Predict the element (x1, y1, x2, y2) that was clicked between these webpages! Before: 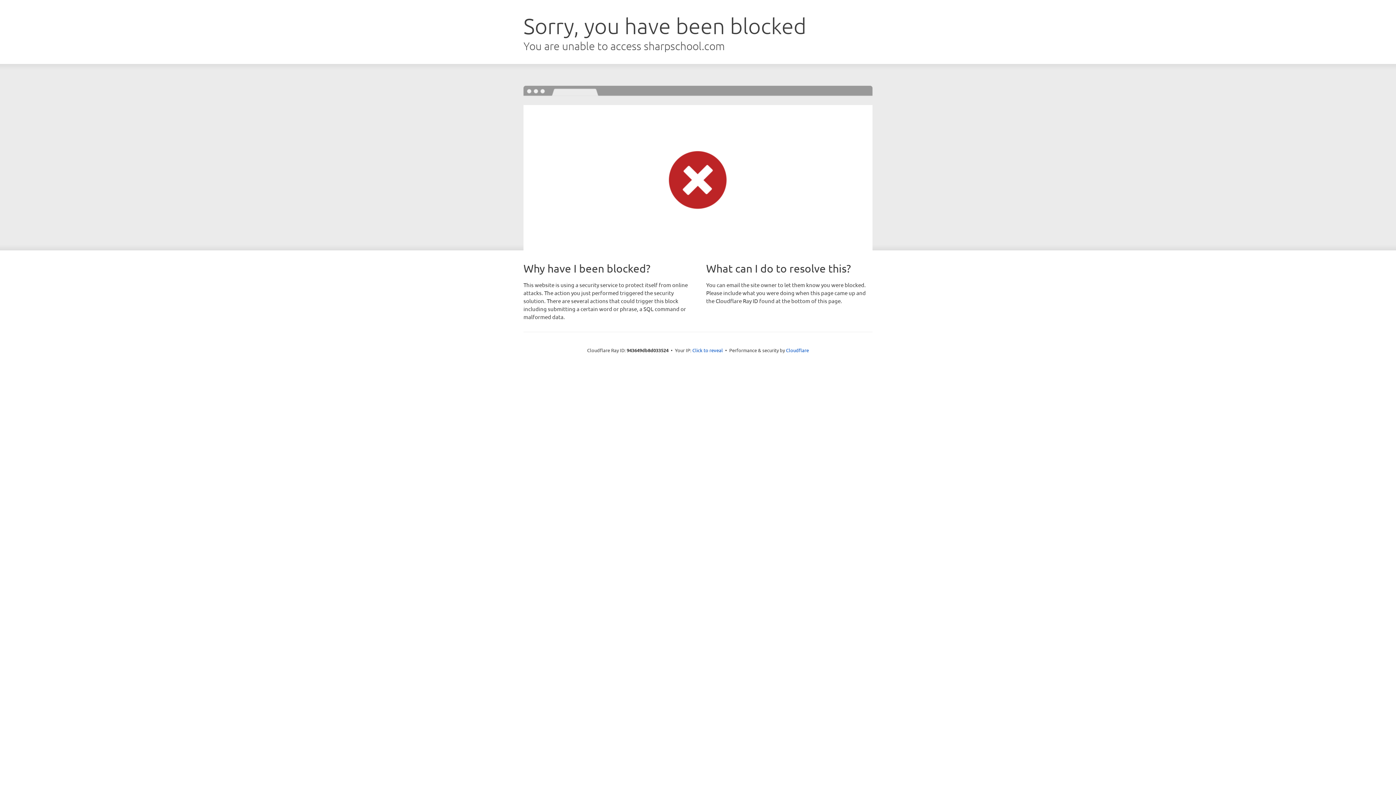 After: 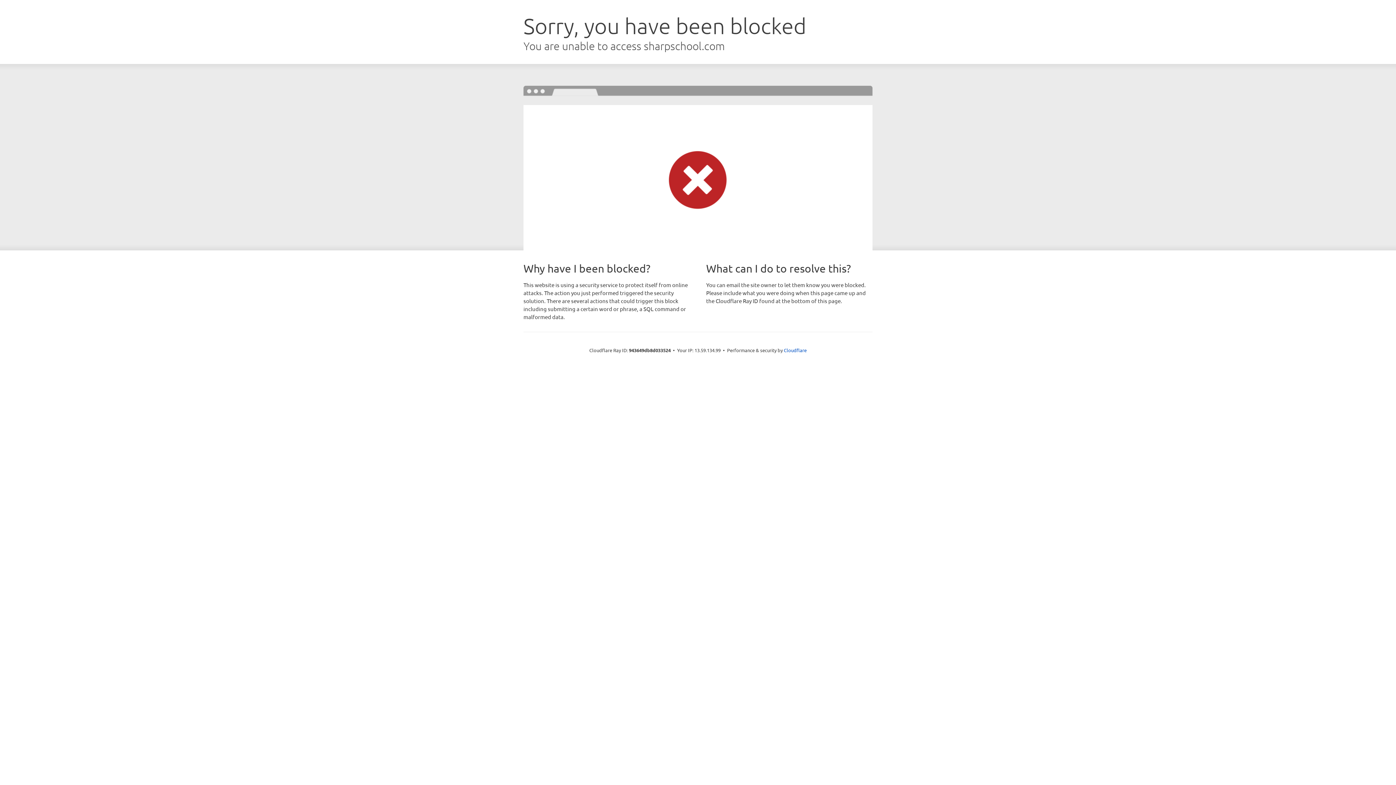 Action: bbox: (692, 346, 723, 353) label: Click to reveal